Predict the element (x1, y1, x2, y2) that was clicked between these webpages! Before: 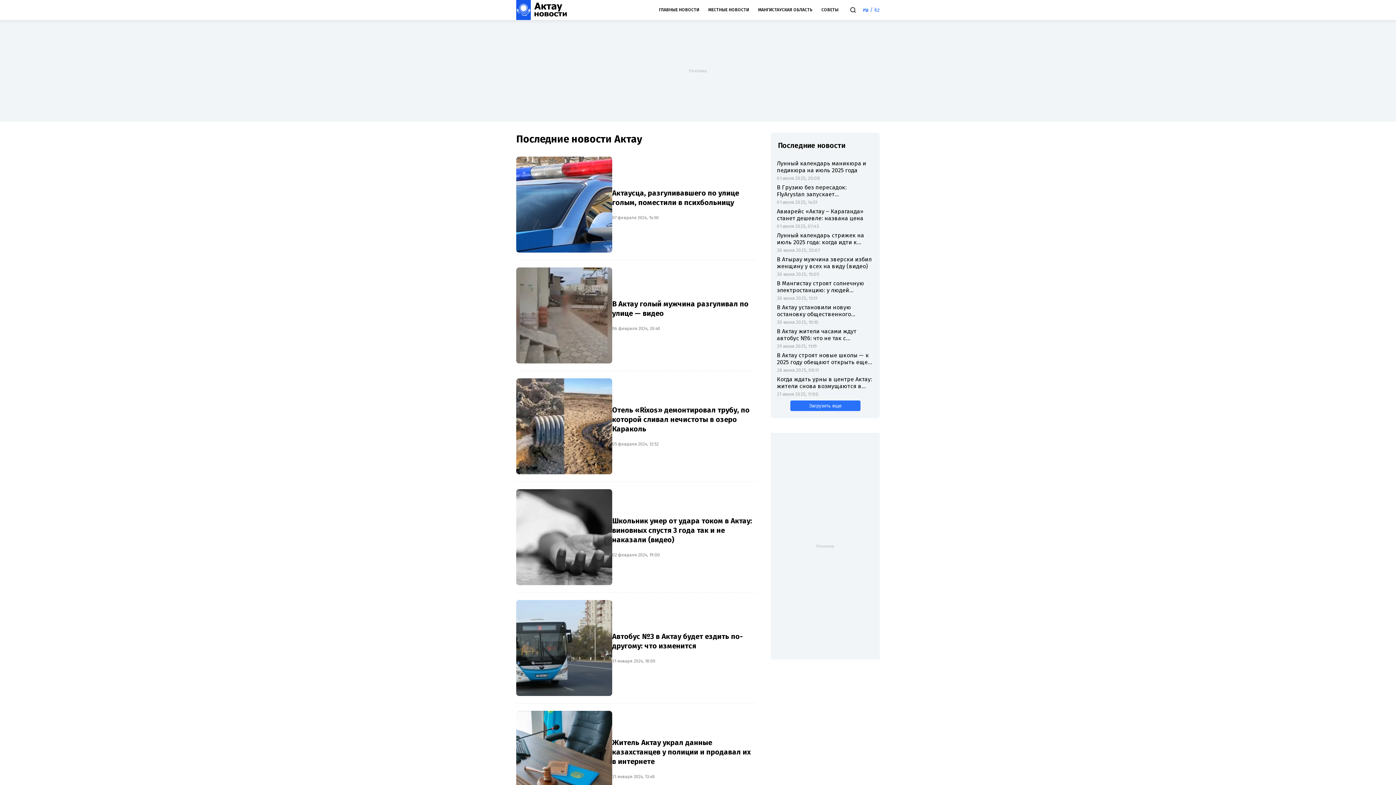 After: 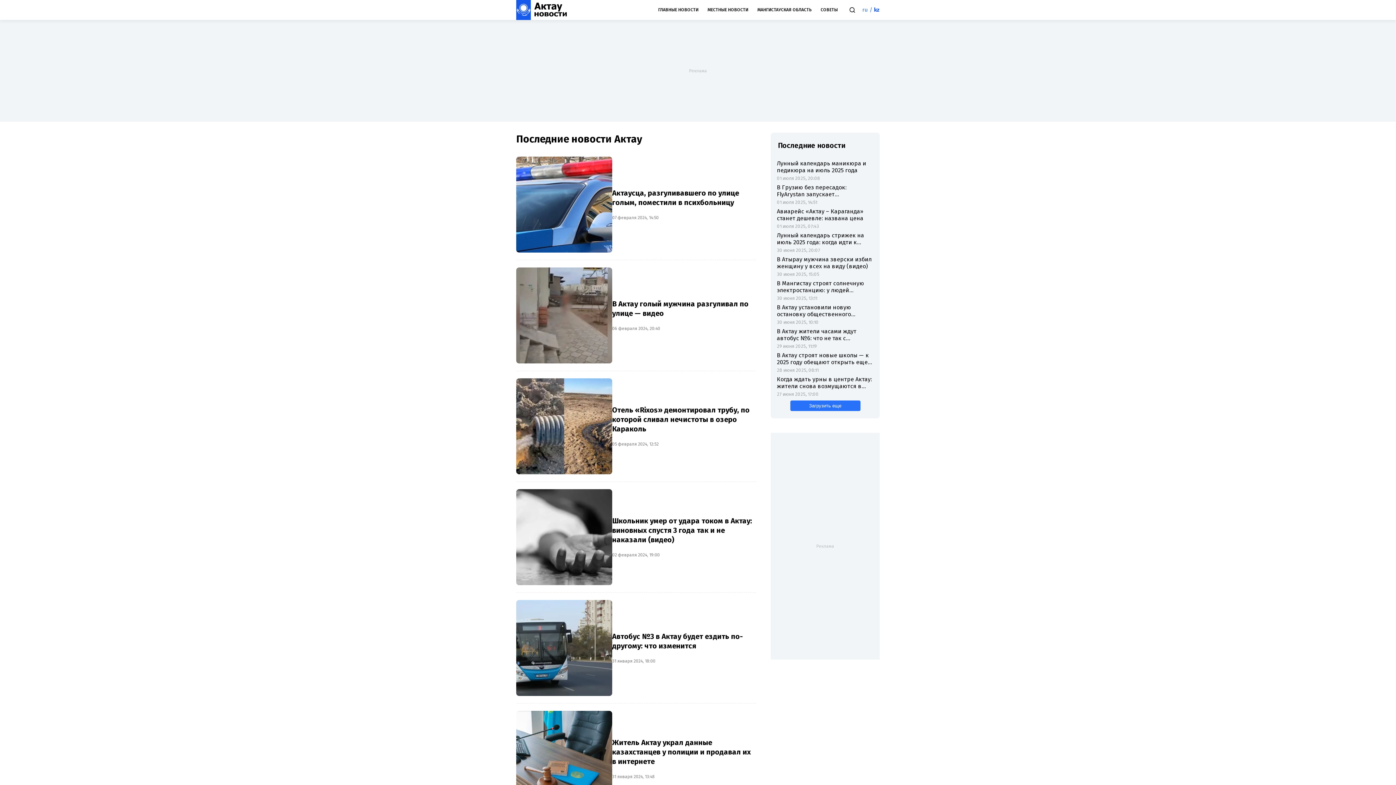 Action: label: kz bbox: (874, 6, 879, 13)